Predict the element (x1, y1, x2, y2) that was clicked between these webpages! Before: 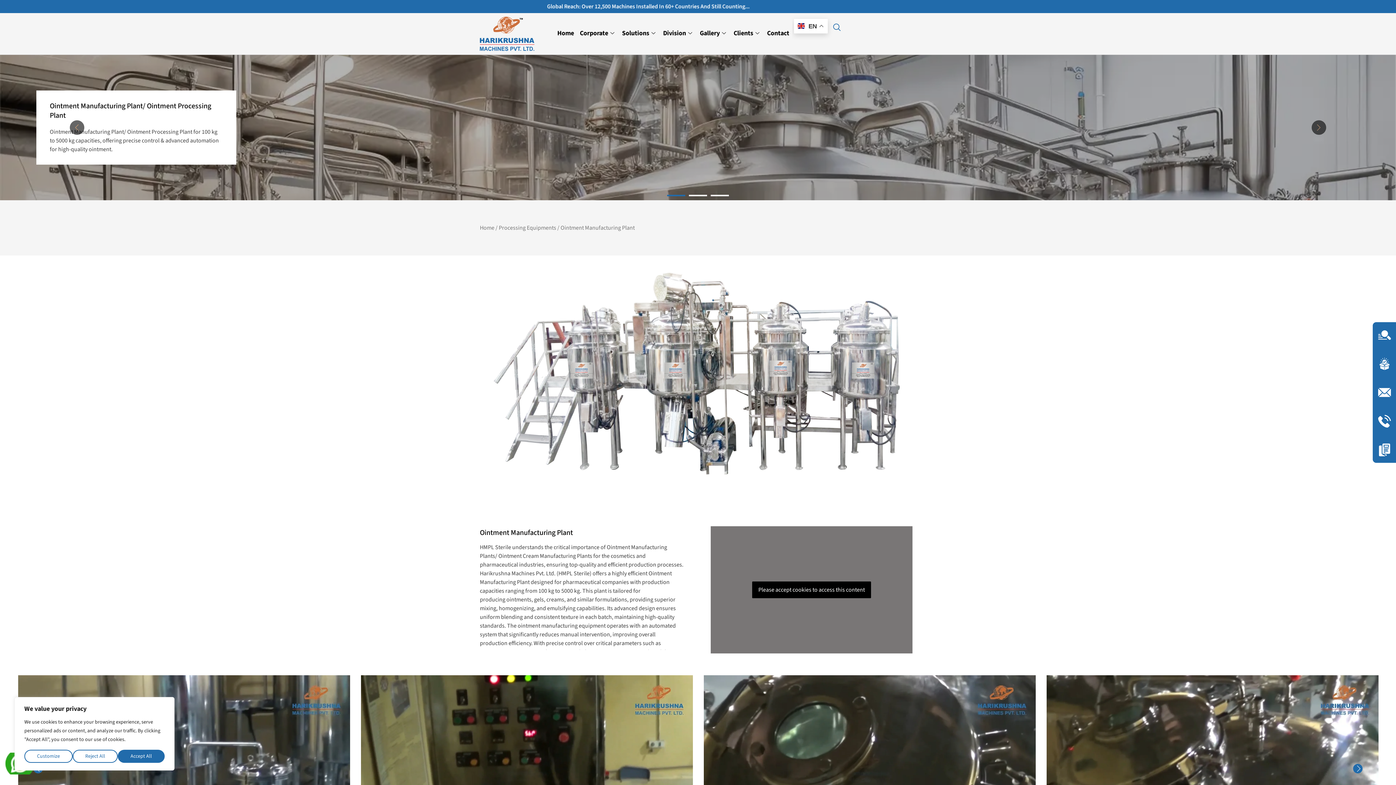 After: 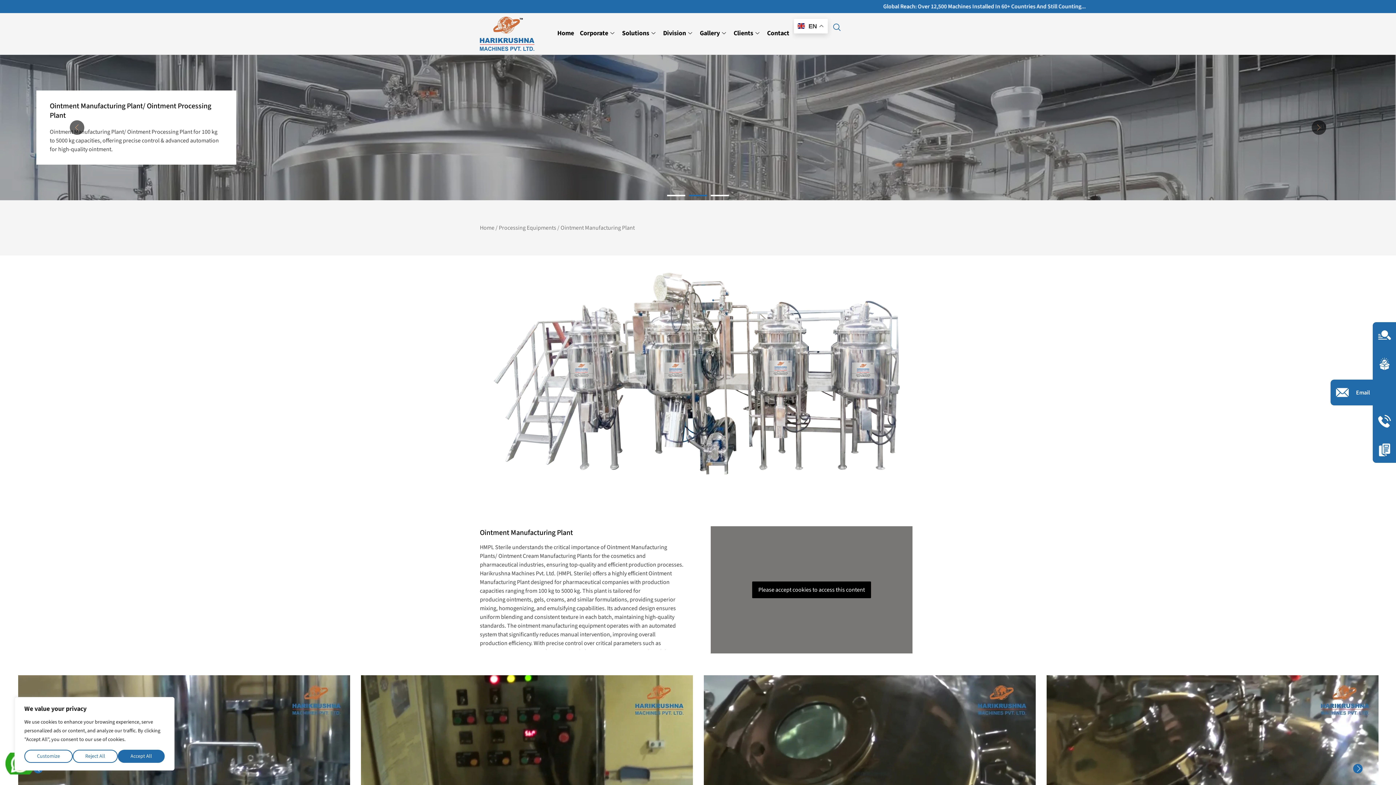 Action: label: Email bbox: (1373, 379, 1417, 405)